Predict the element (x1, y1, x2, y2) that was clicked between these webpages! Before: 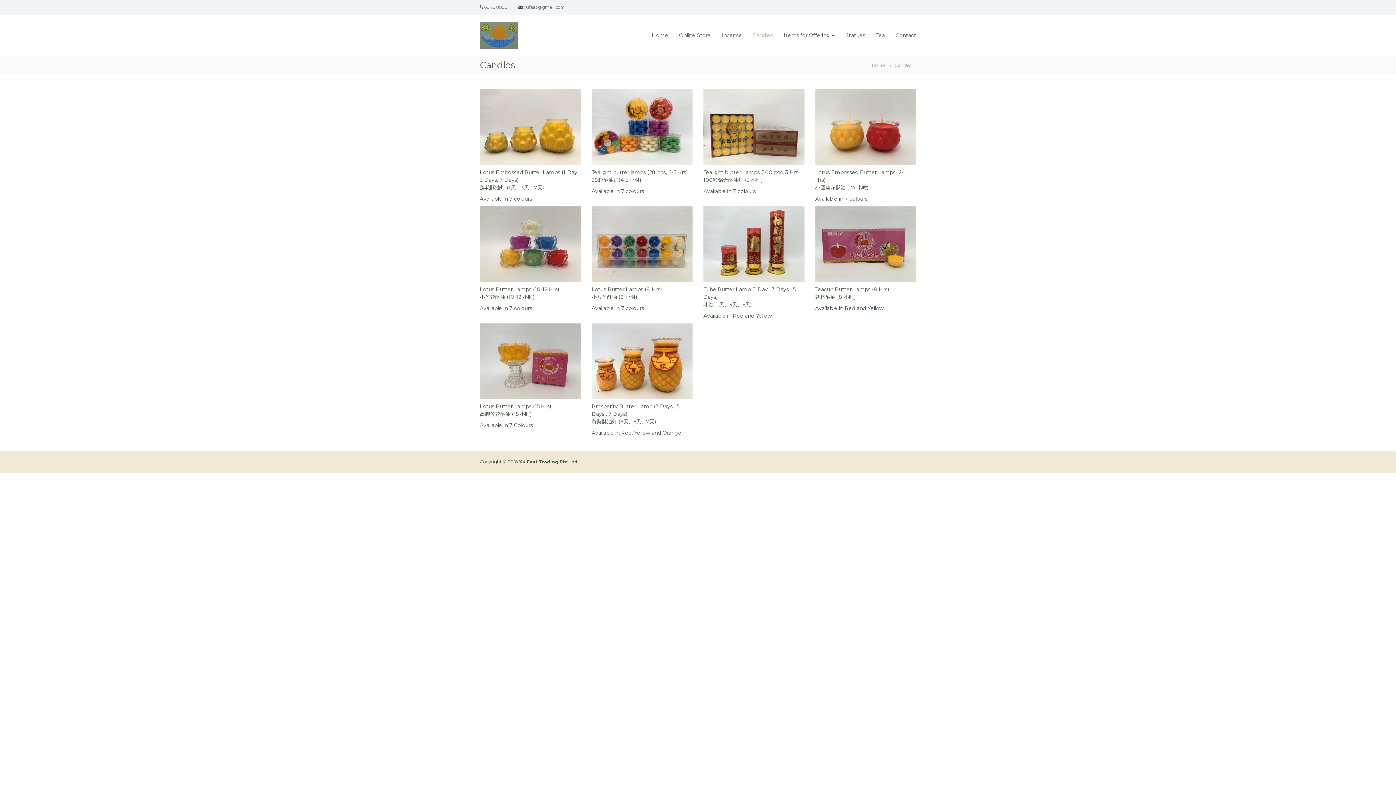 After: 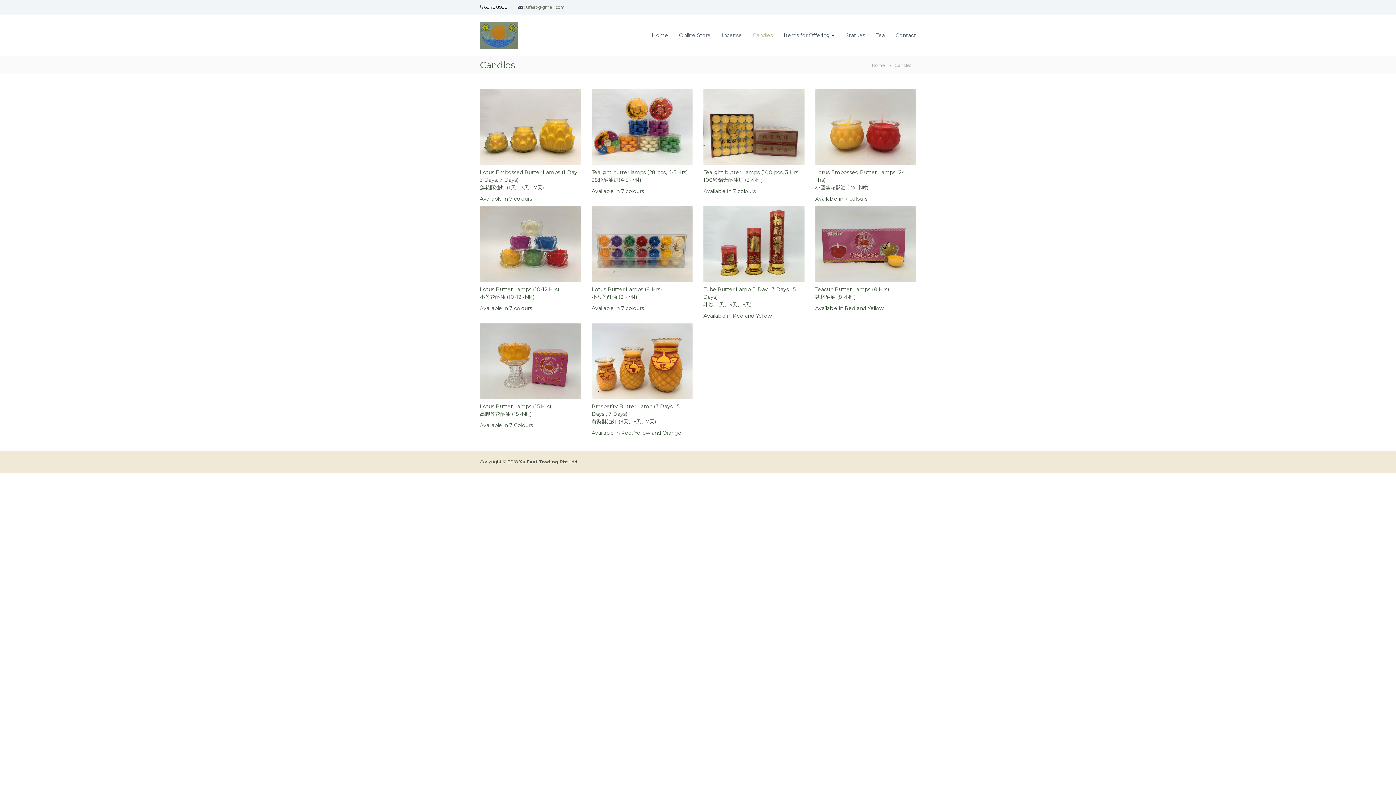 Action: label: 6846 8988 bbox: (484, 4, 507, 9)